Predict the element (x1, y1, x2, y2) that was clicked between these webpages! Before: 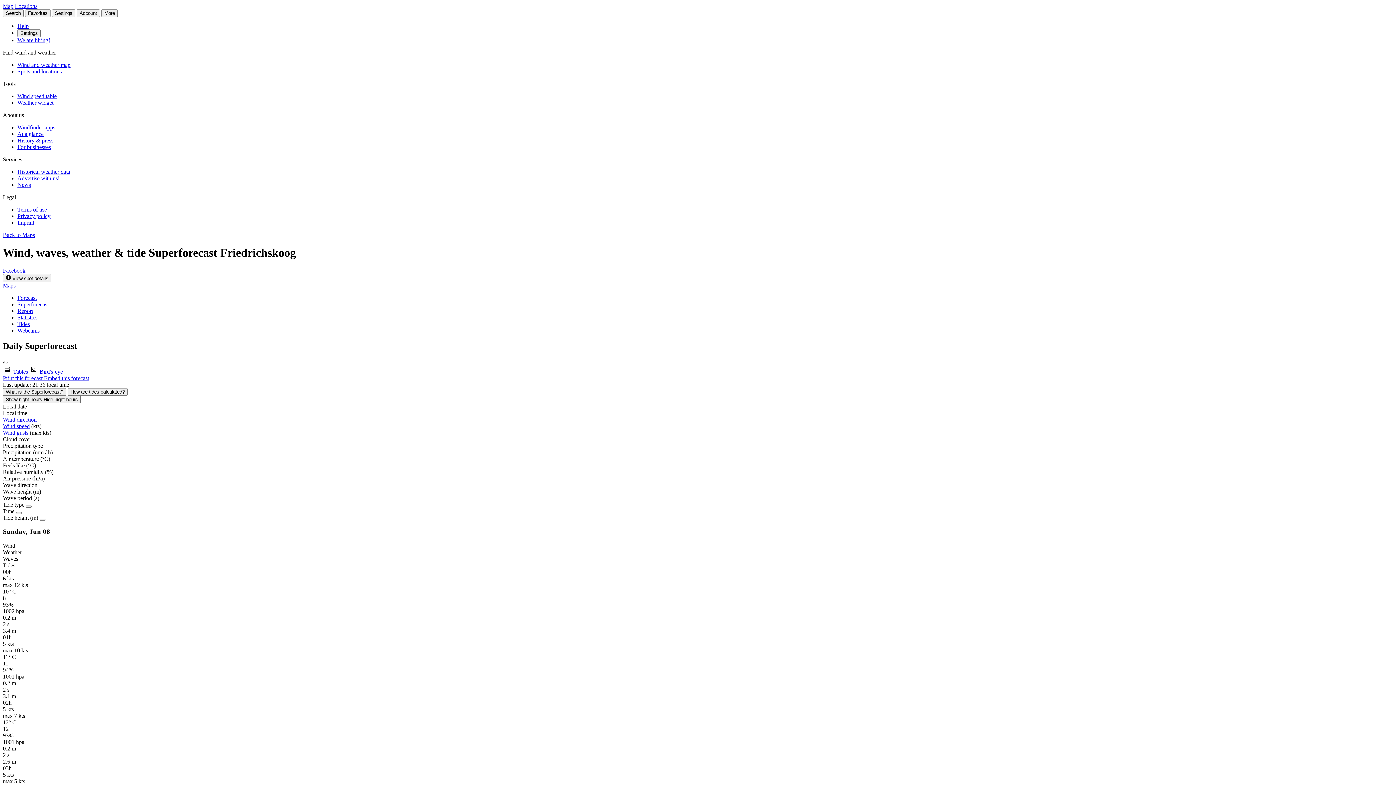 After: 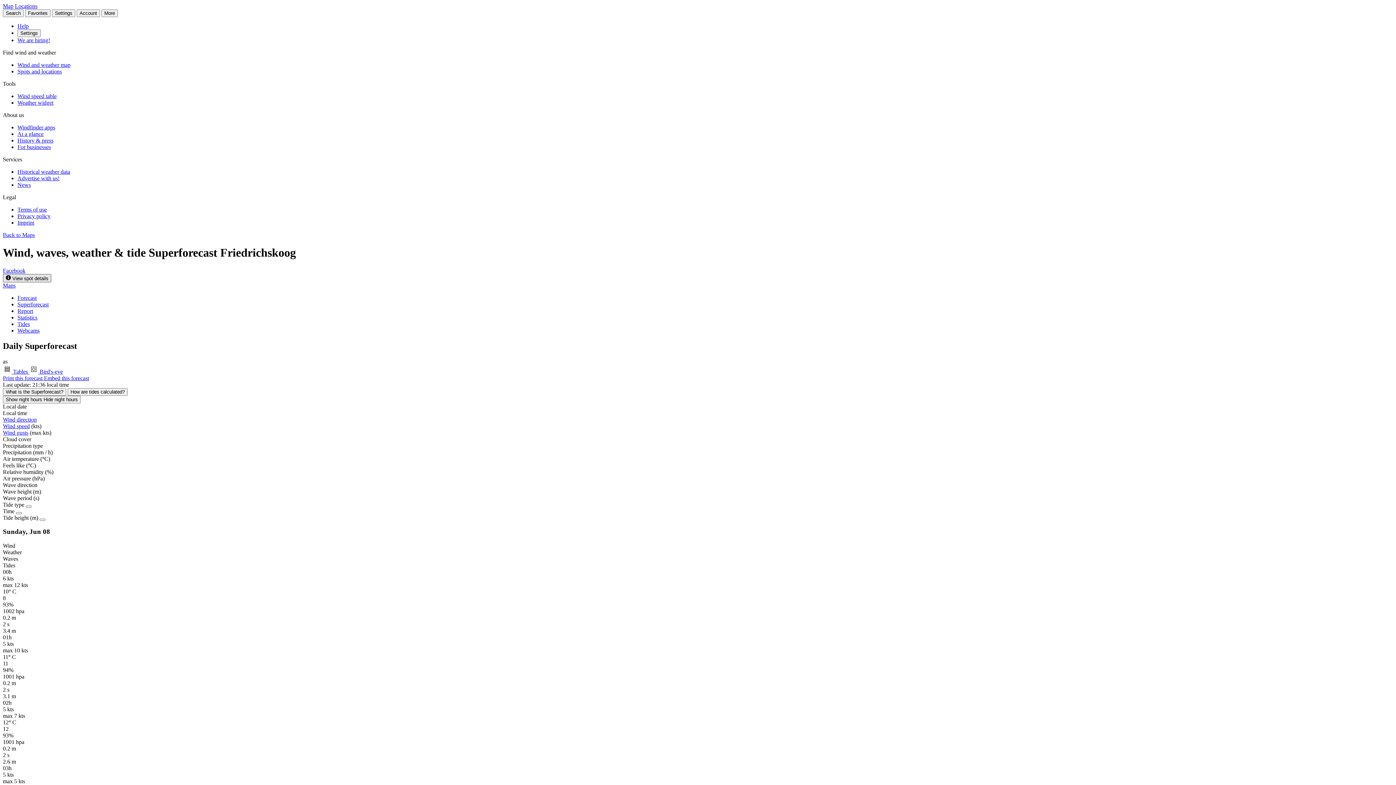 Action: bbox: (2, 274, 51, 282) label:  View spot details